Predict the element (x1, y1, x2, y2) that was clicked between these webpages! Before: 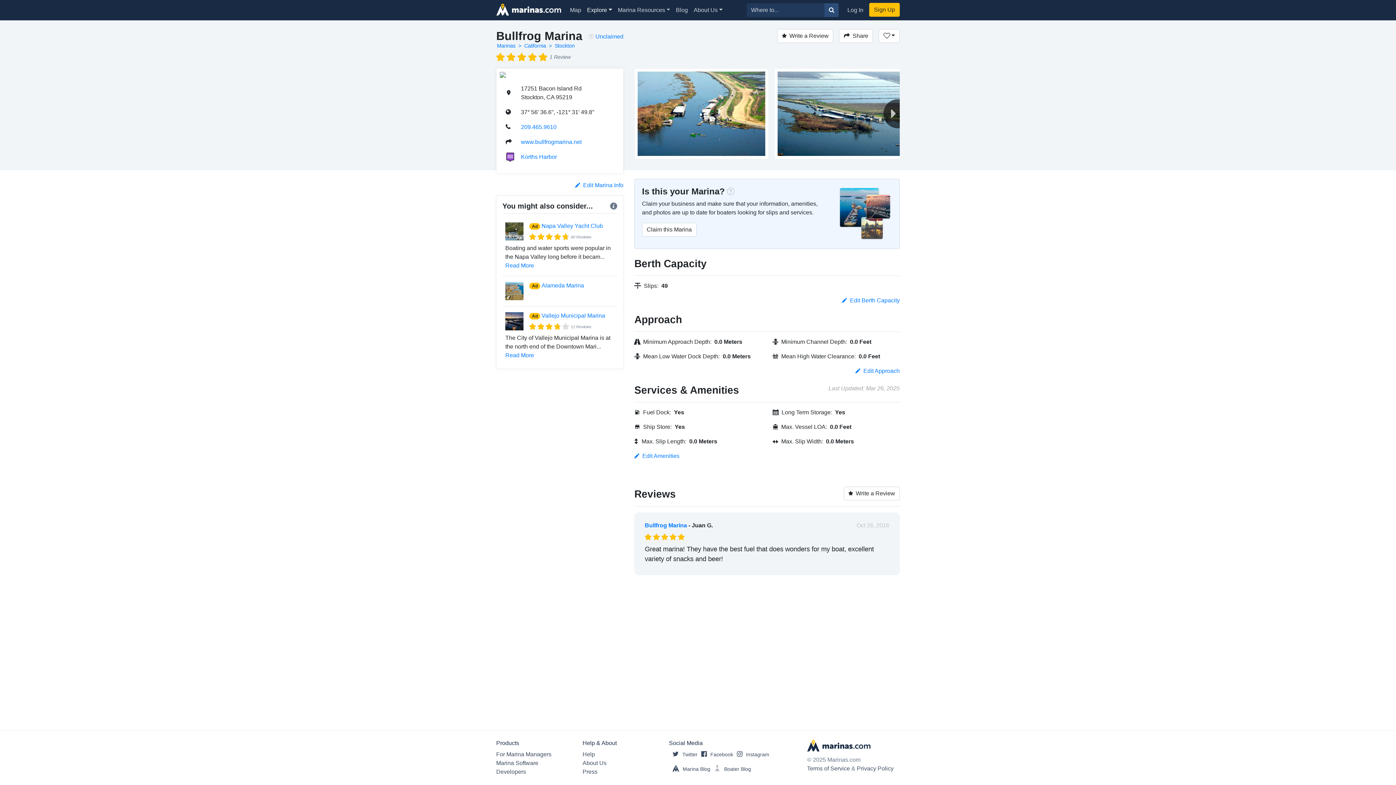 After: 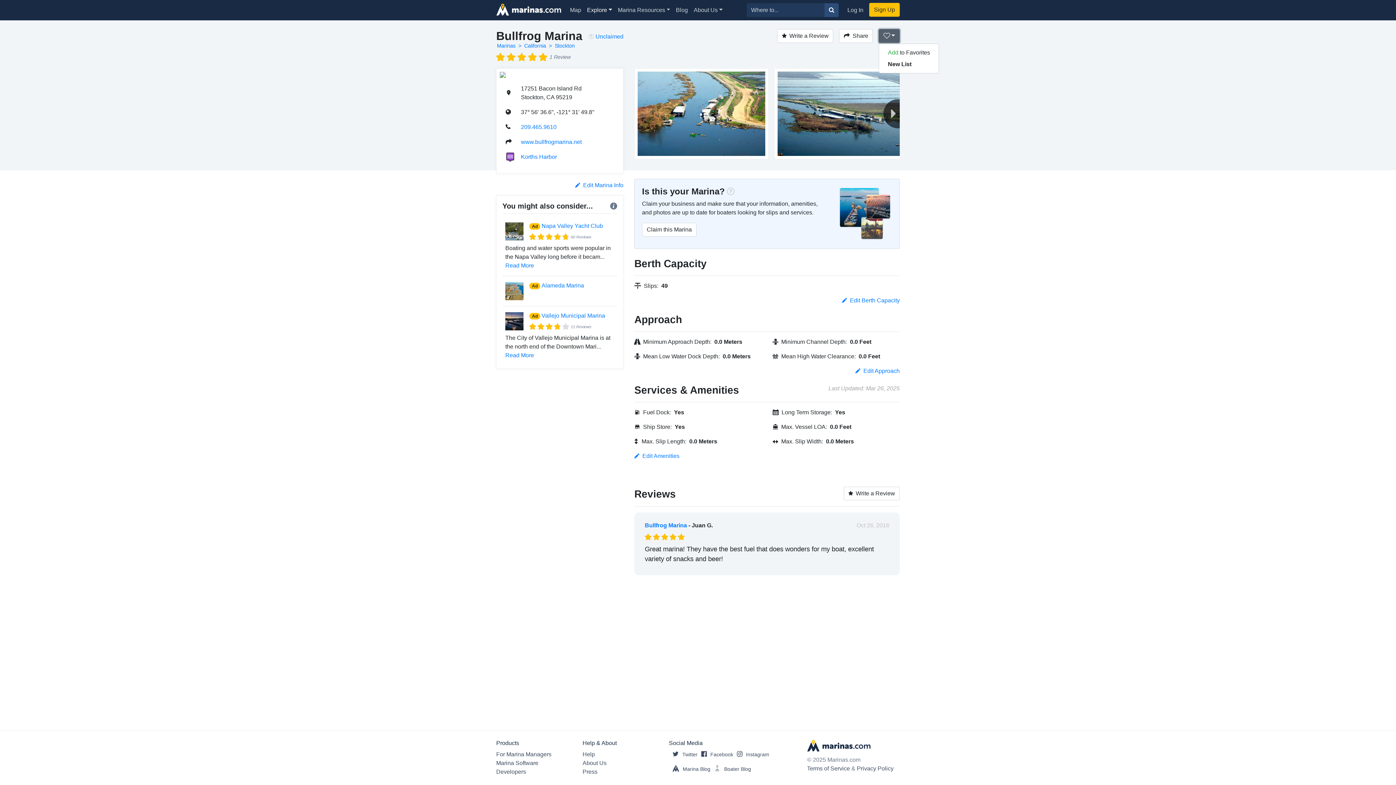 Action: bbox: (879, 29, 900, 42)